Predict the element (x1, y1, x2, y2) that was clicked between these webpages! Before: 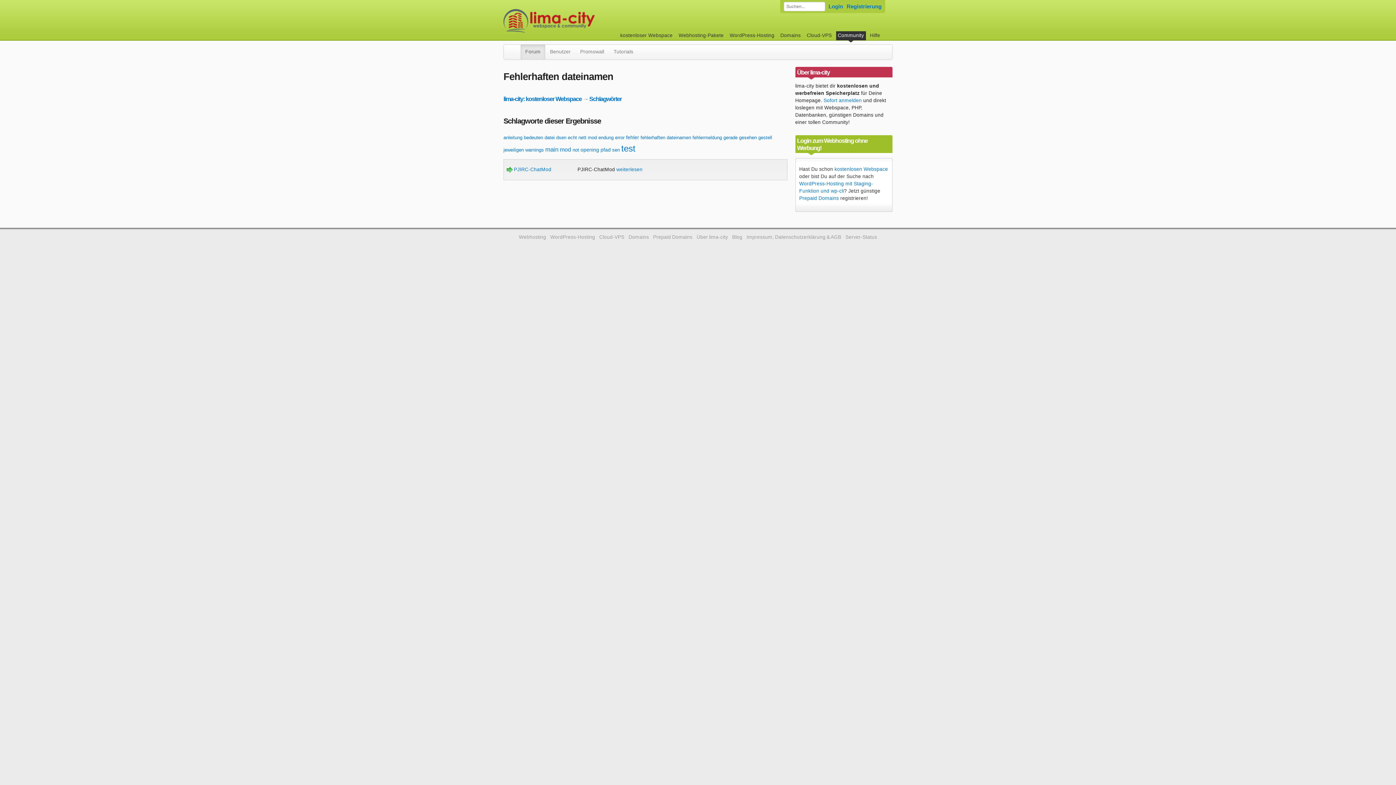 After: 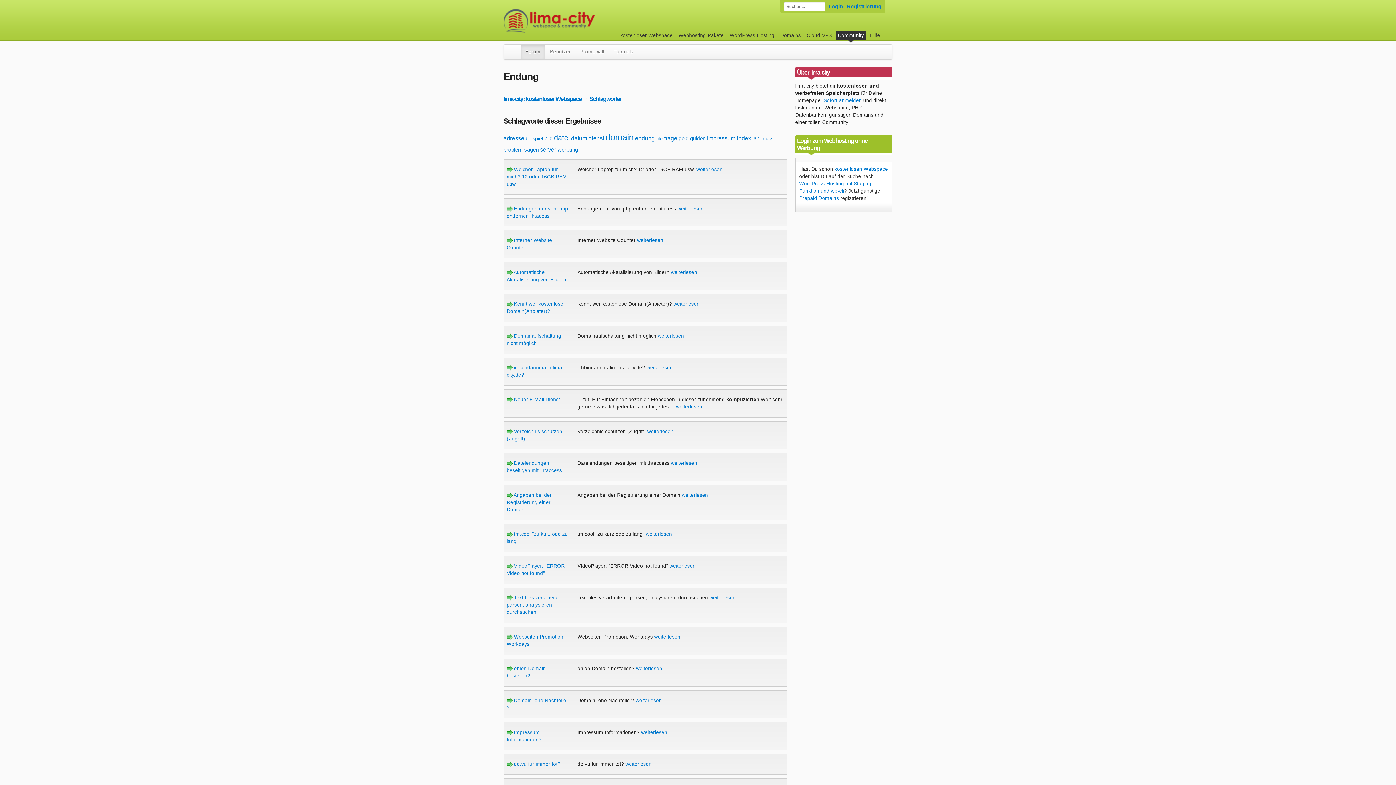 Action: label: endung bbox: (598, 135, 613, 140)